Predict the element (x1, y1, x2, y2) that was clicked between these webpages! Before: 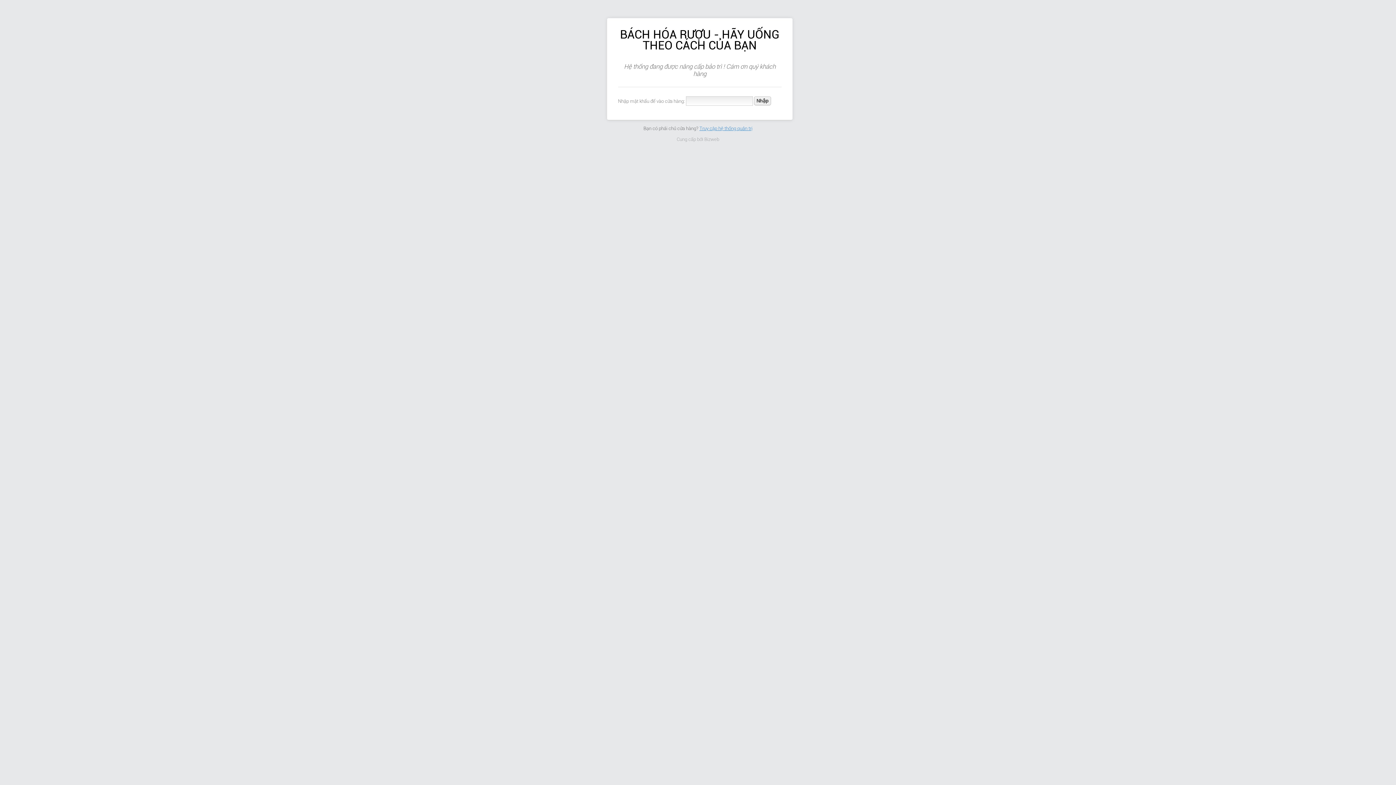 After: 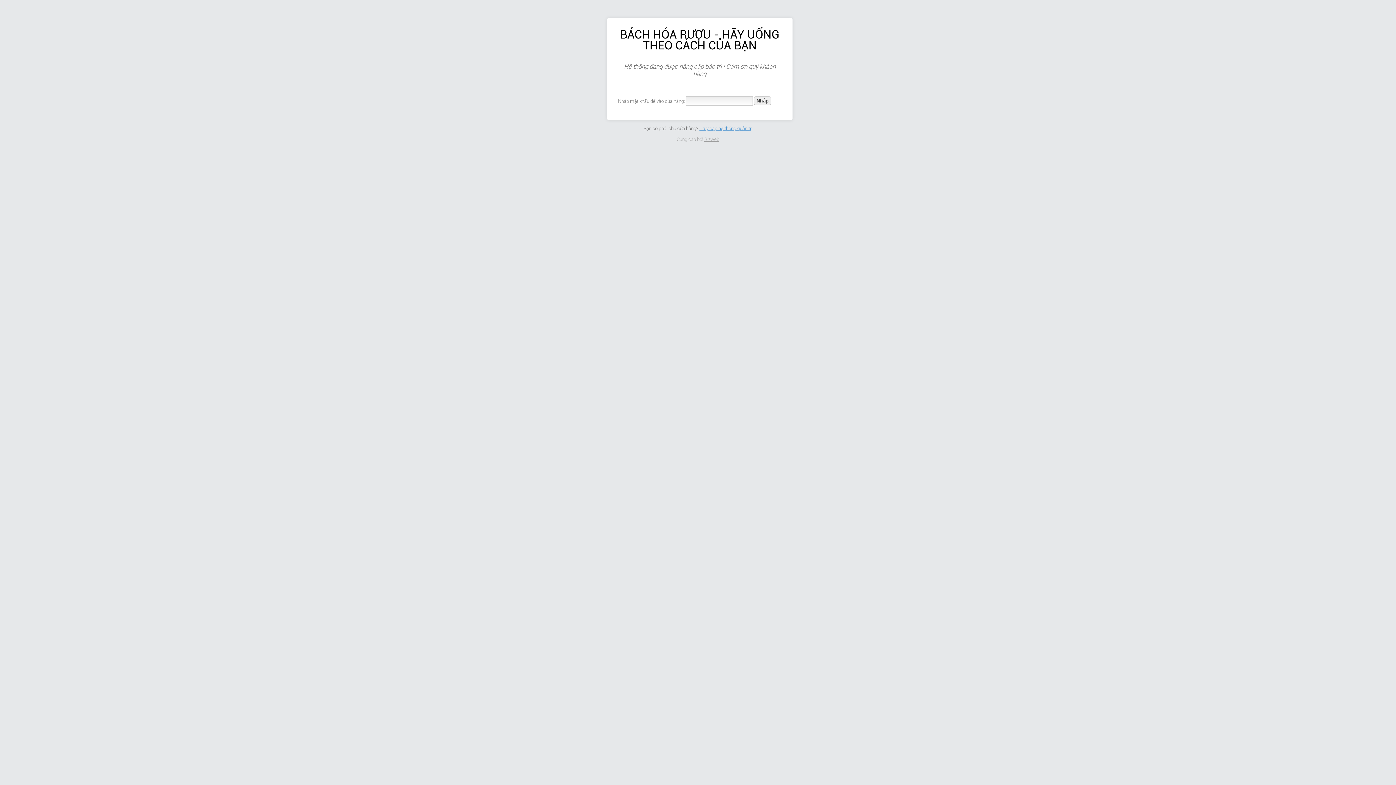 Action: label: Bizweb bbox: (704, 136, 719, 142)